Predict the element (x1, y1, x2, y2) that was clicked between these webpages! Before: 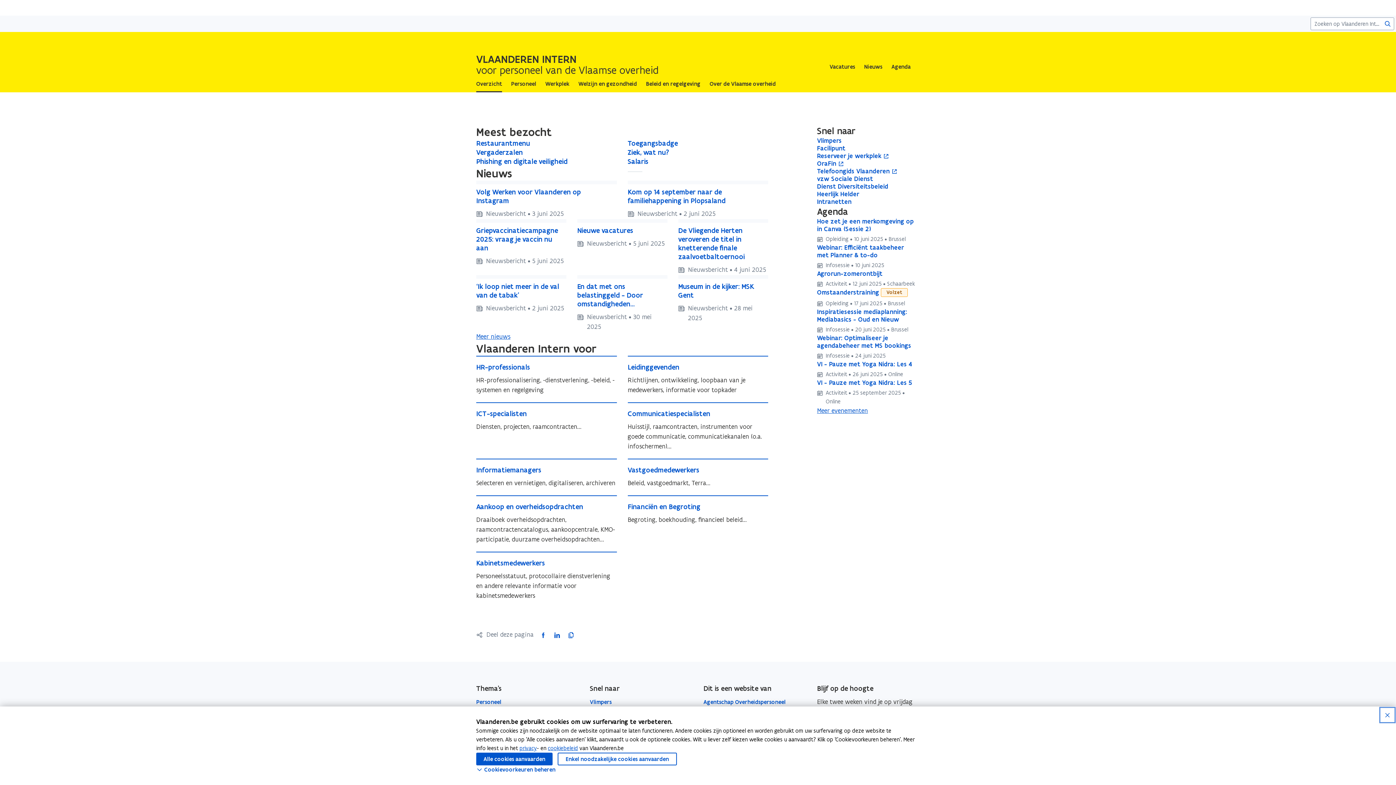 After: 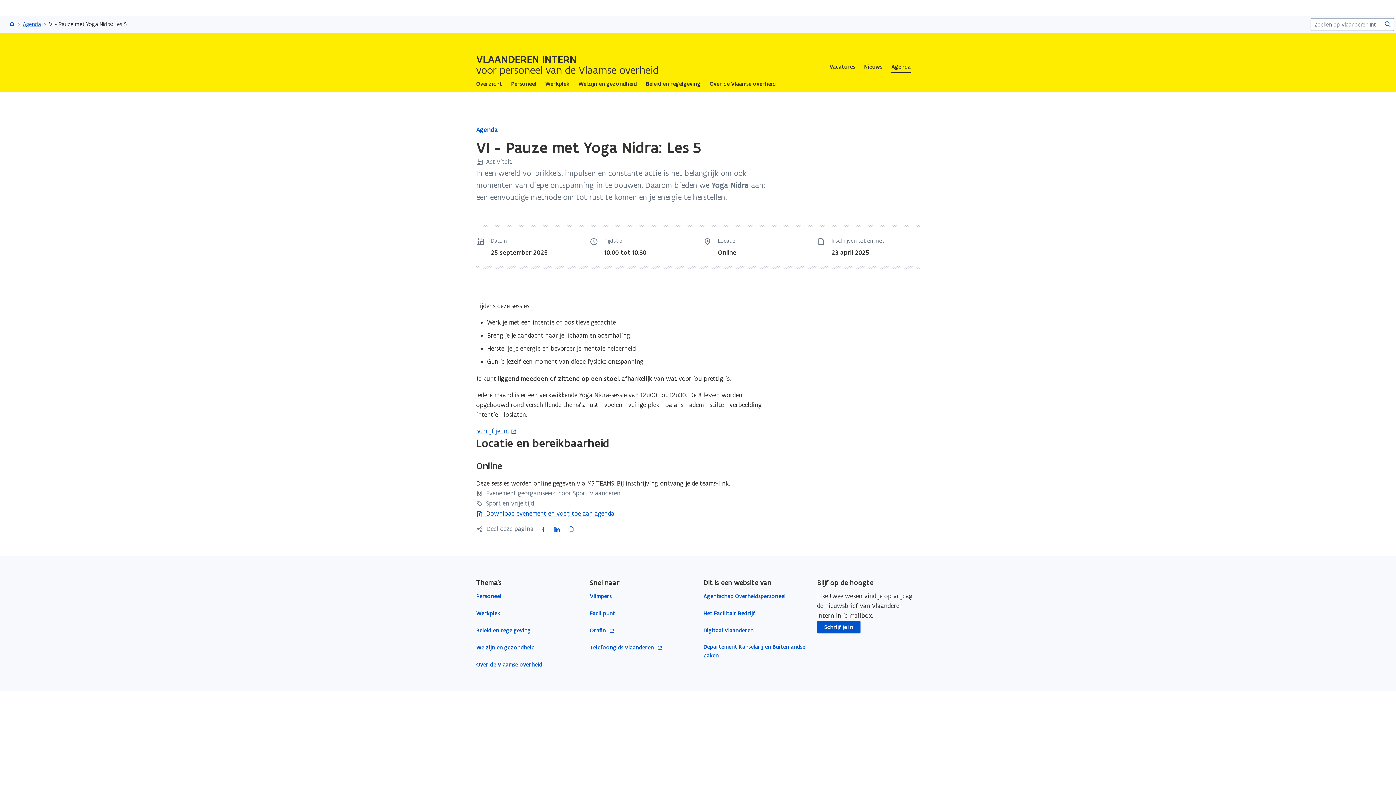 Action: label: VI - Pauze met Yoga Nidra: Les 5 bbox: (817, 379, 919, 406)